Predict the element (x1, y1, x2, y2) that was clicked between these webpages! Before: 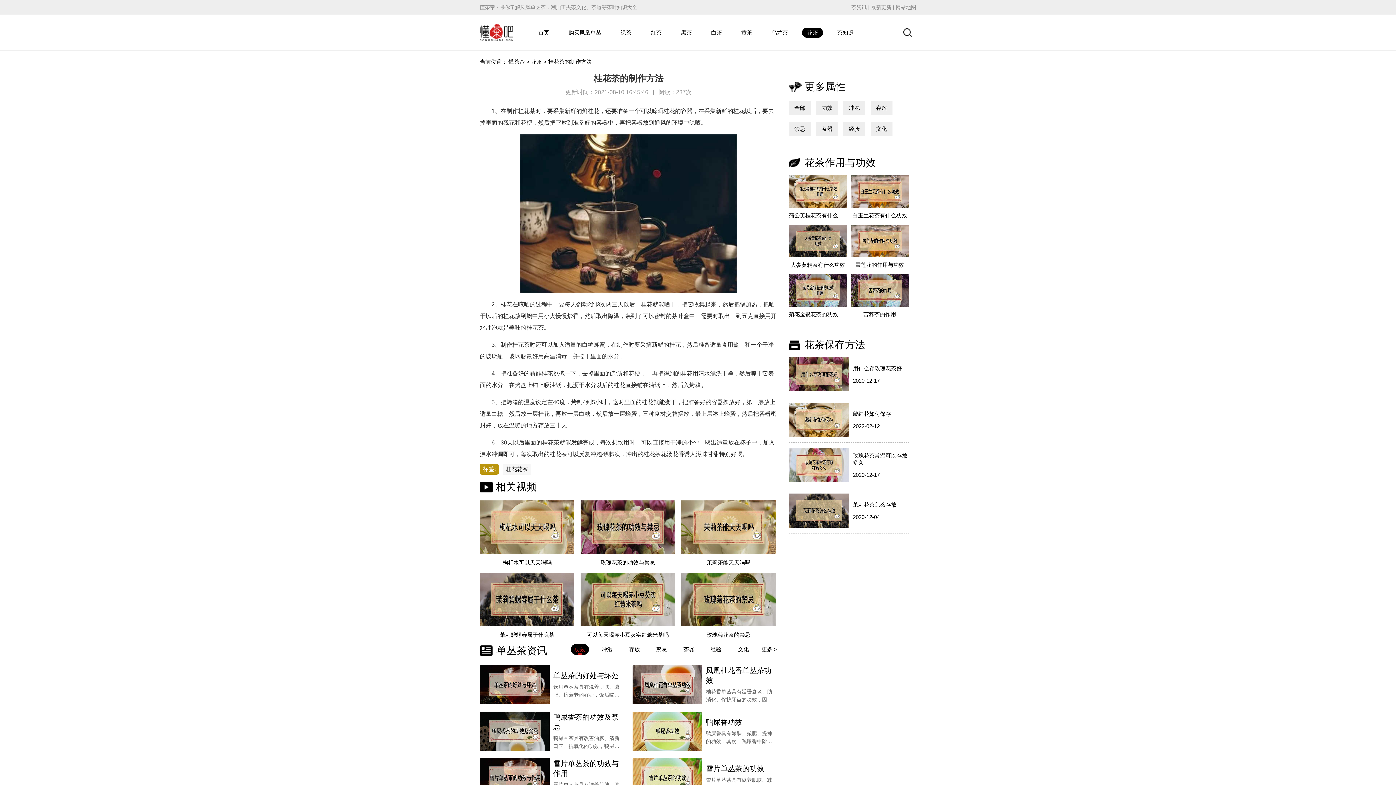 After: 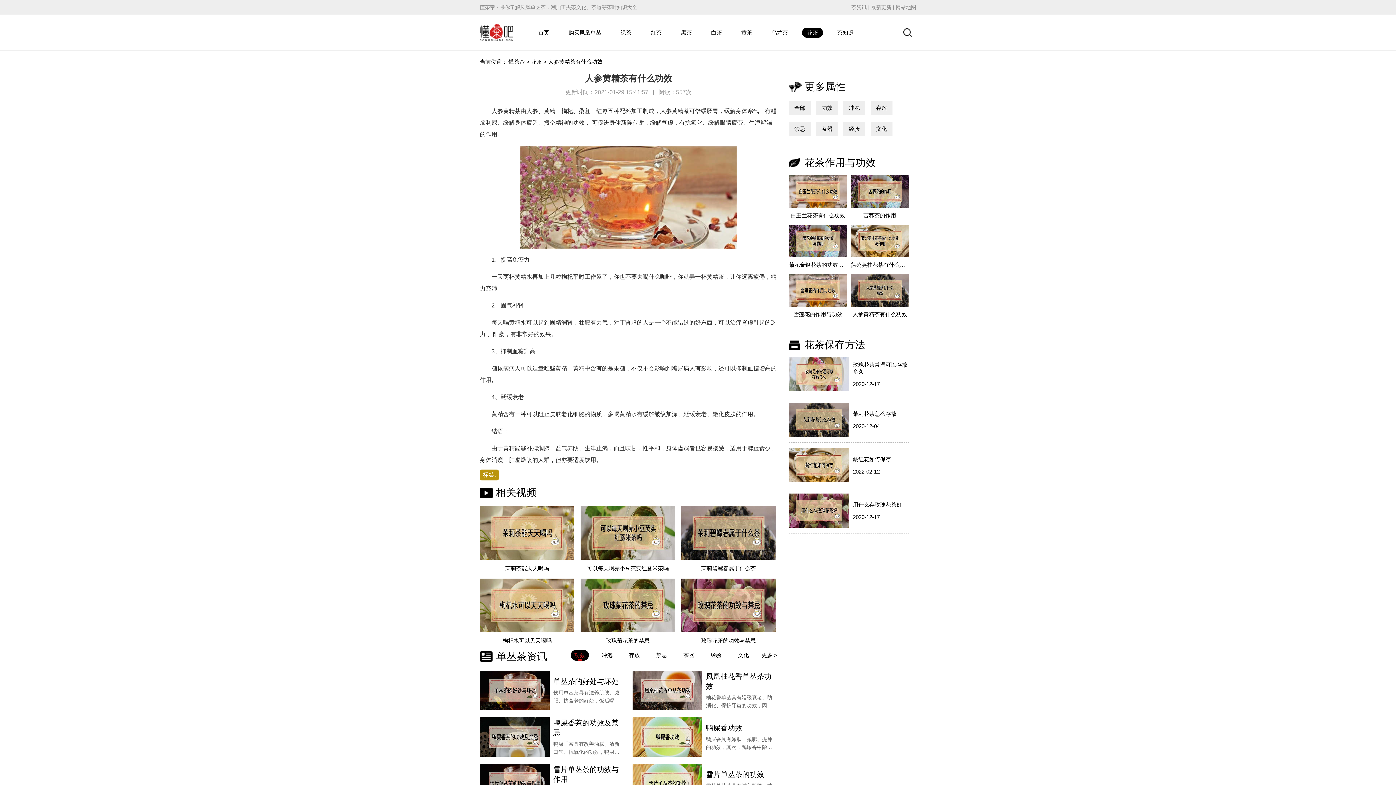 Action: bbox: (789, 224, 847, 257)